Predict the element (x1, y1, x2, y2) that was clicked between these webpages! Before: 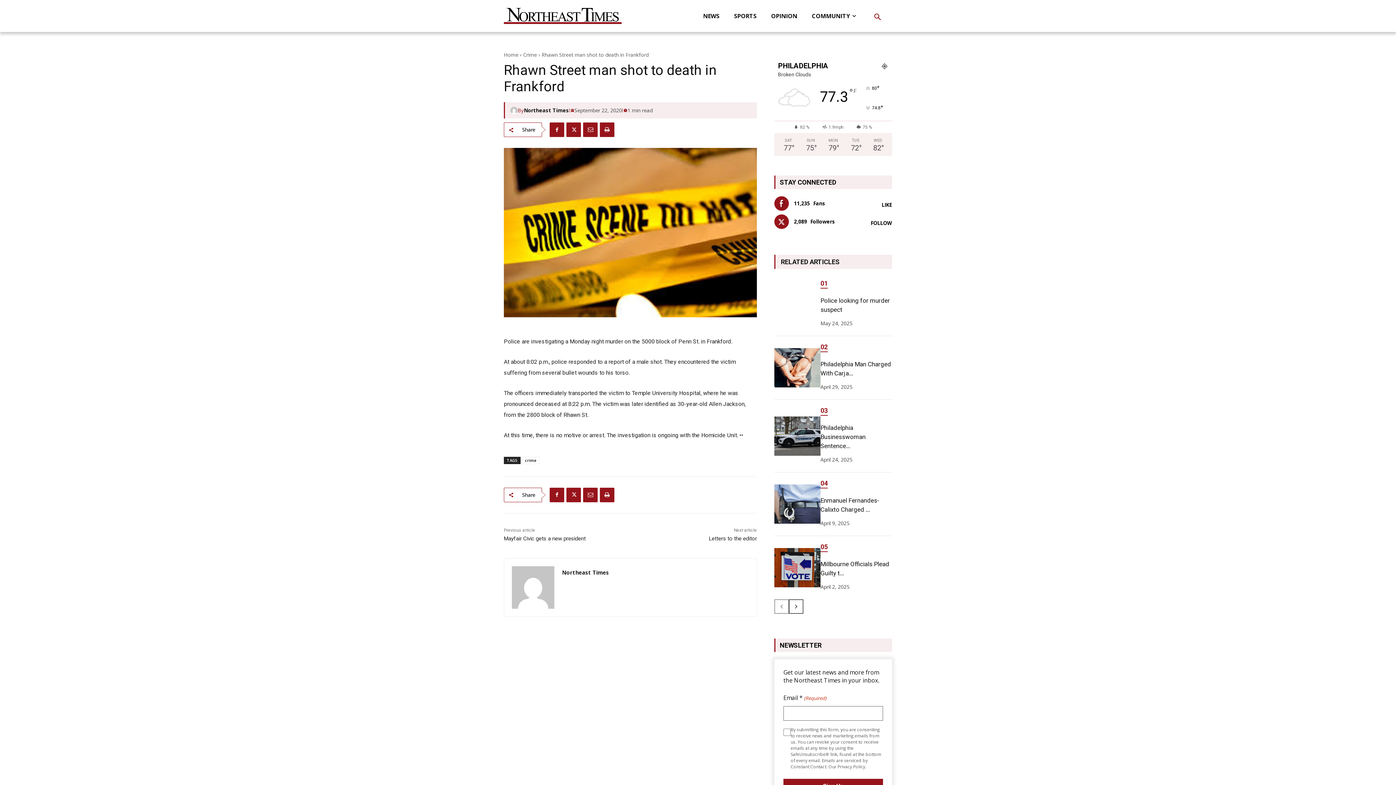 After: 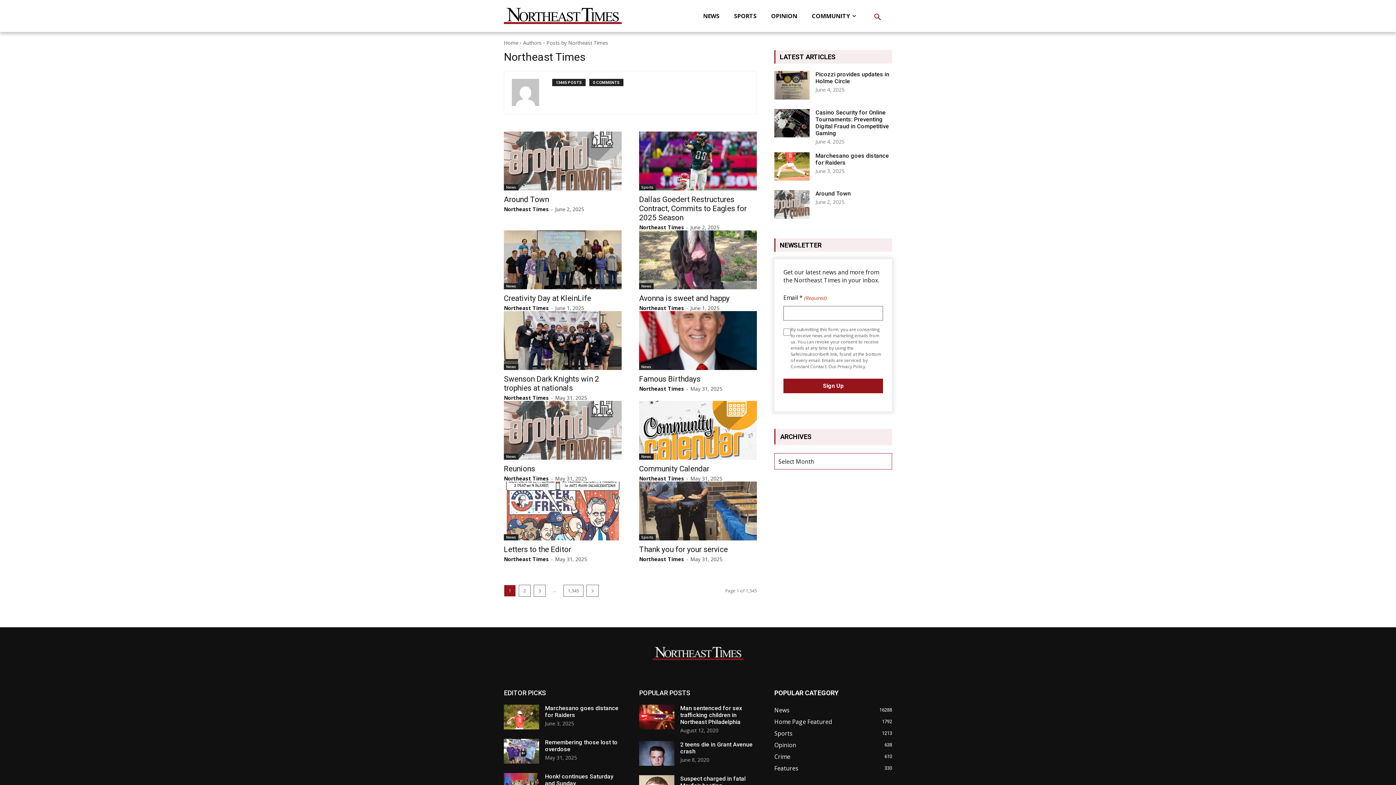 Action: label: Northeast Times bbox: (524, 108, 569, 112)